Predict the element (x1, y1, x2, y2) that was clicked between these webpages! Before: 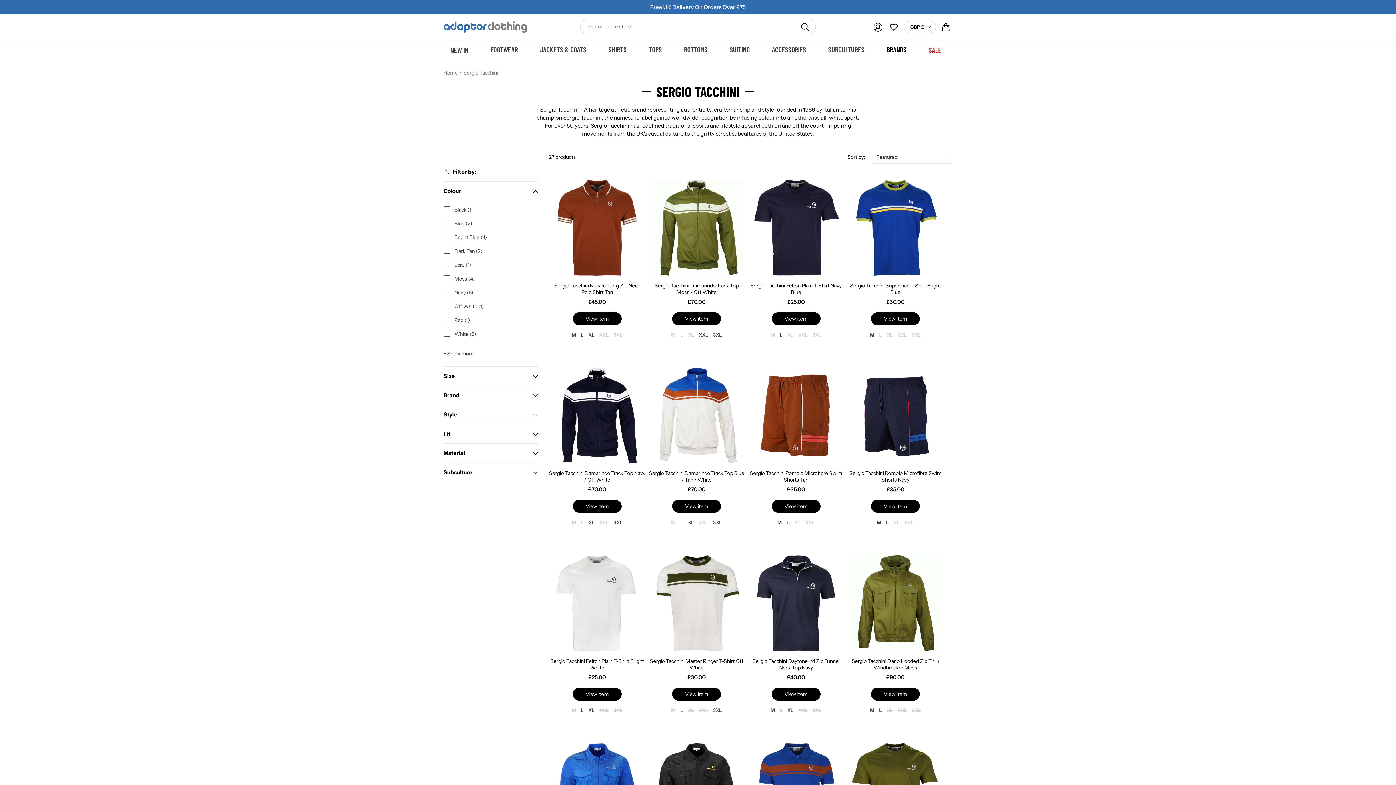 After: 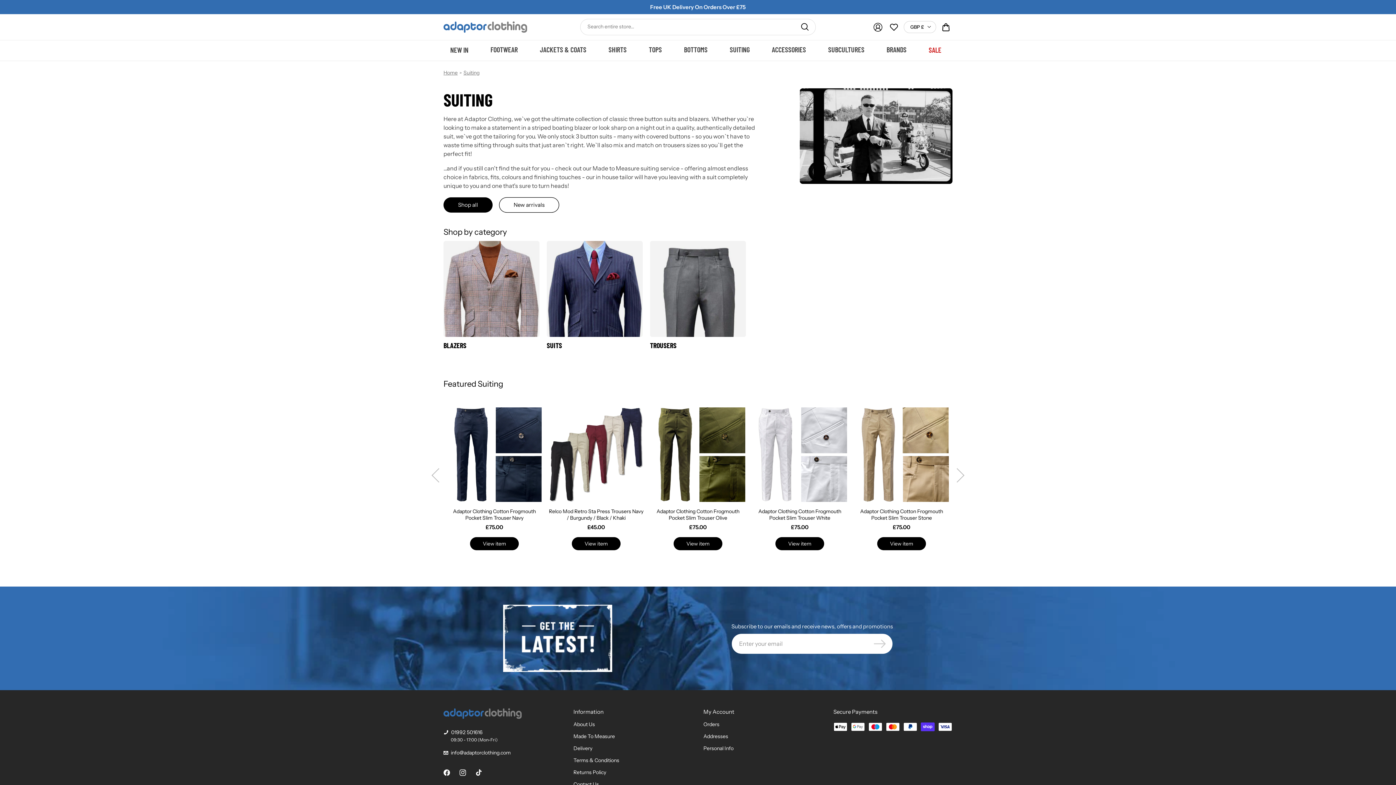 Action: bbox: (718, 40, 760, 60) label: SUITING